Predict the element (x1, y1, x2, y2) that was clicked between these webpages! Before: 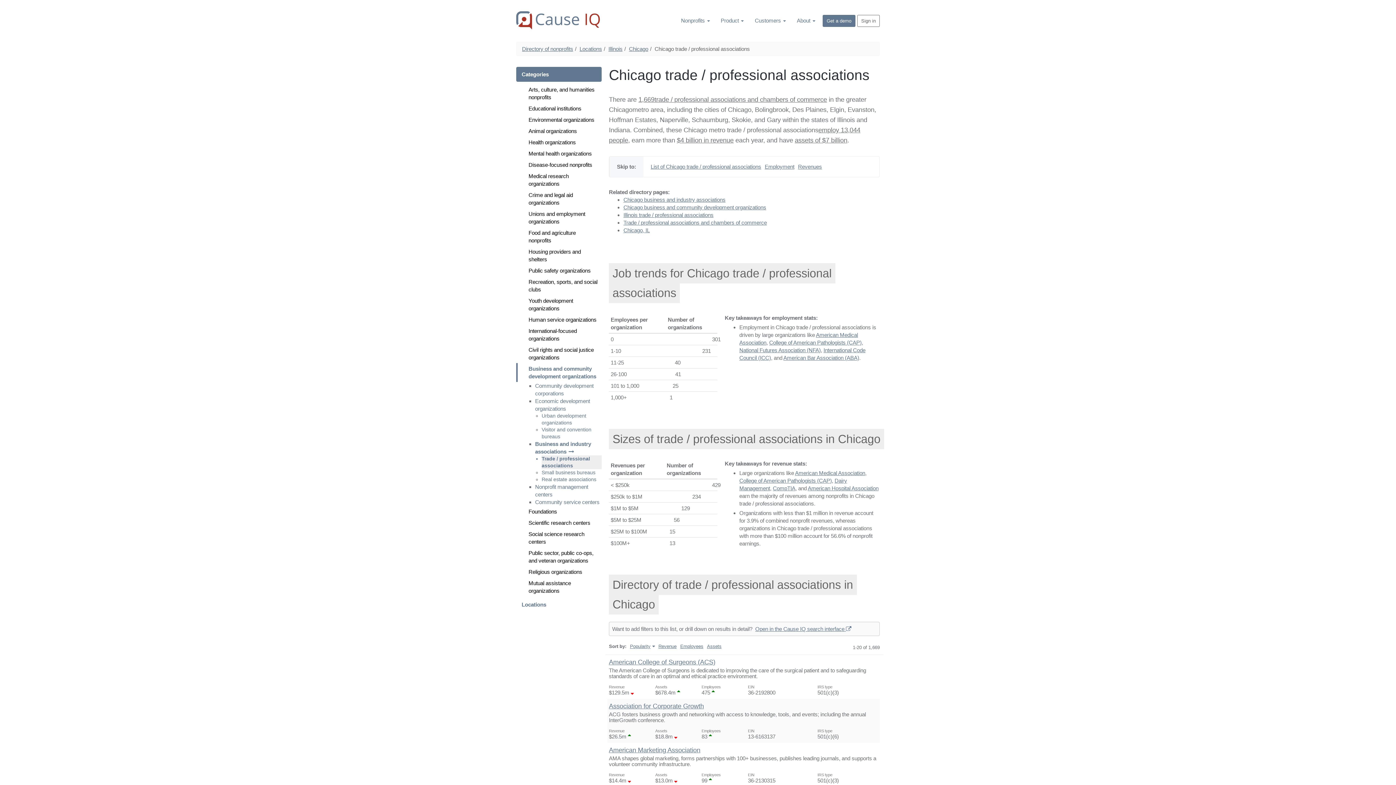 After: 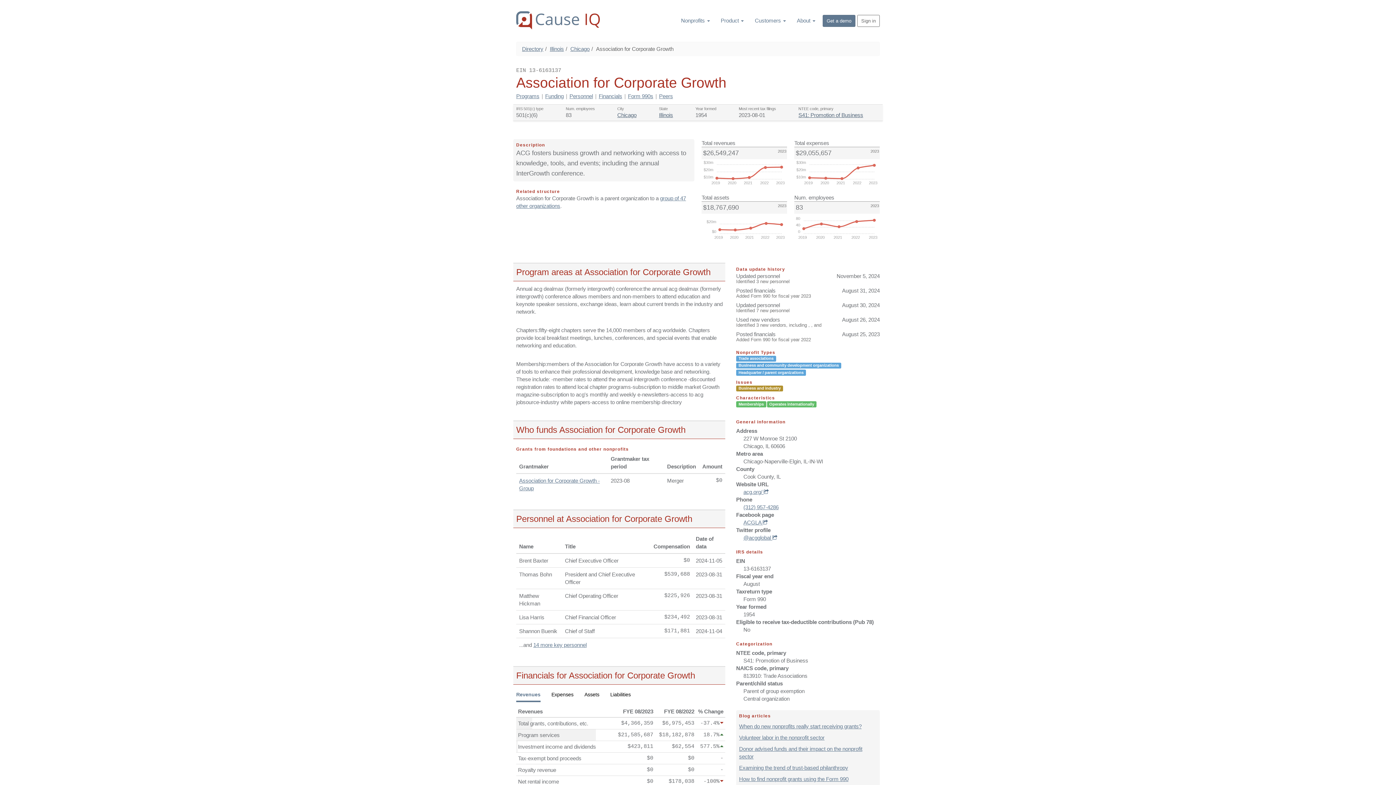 Action: label: Association for Corporate Growth bbox: (609, 702, 704, 710)